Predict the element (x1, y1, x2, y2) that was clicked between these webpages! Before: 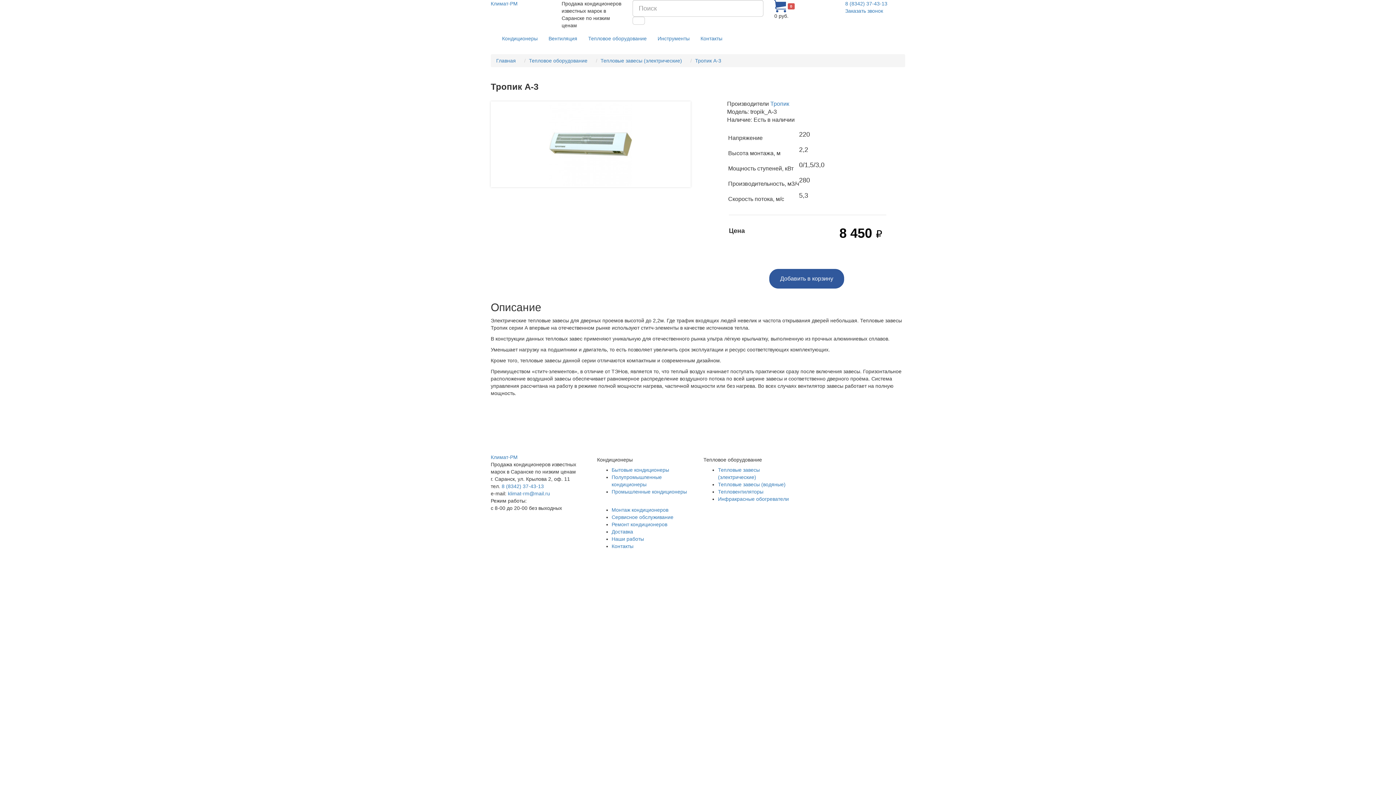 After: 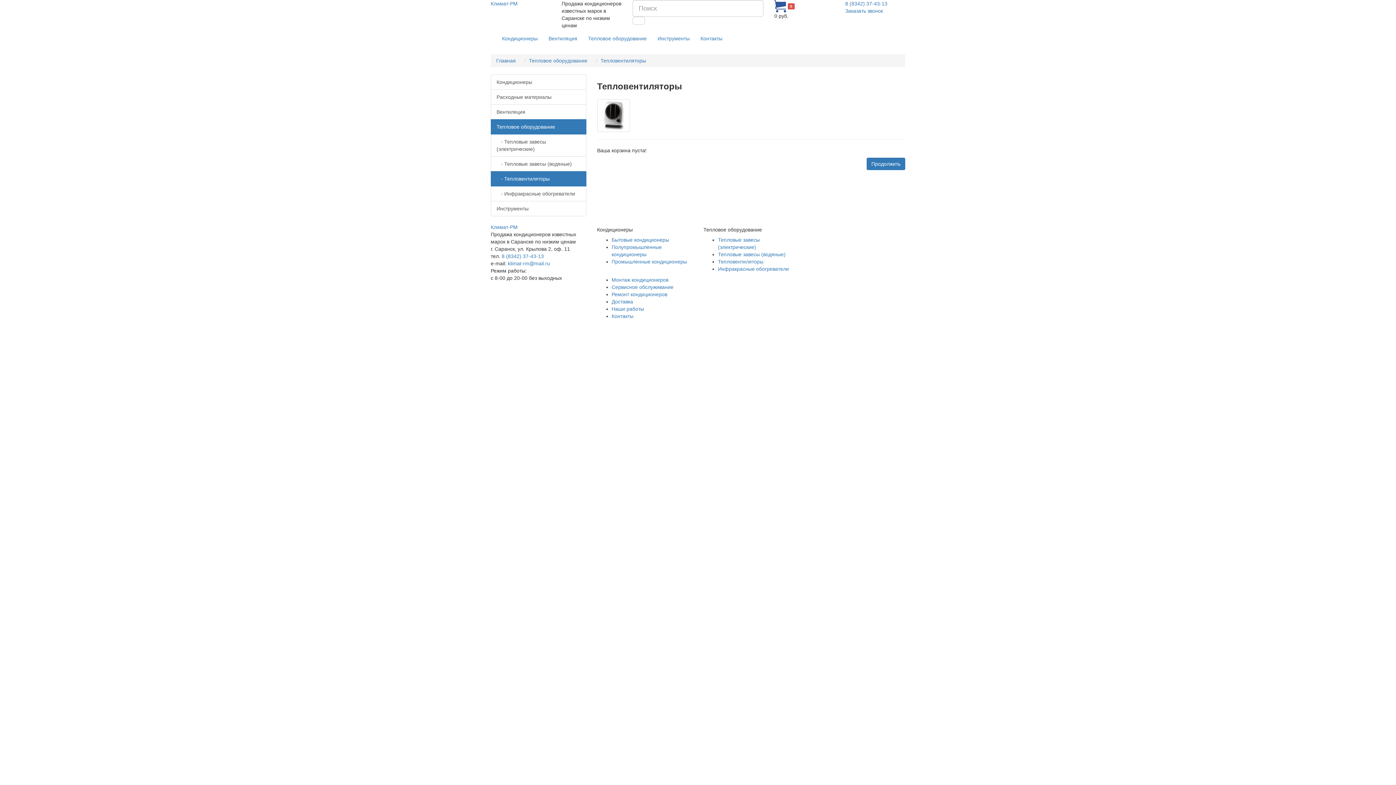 Action: bbox: (718, 489, 763, 494) label: Тепловентиляторы